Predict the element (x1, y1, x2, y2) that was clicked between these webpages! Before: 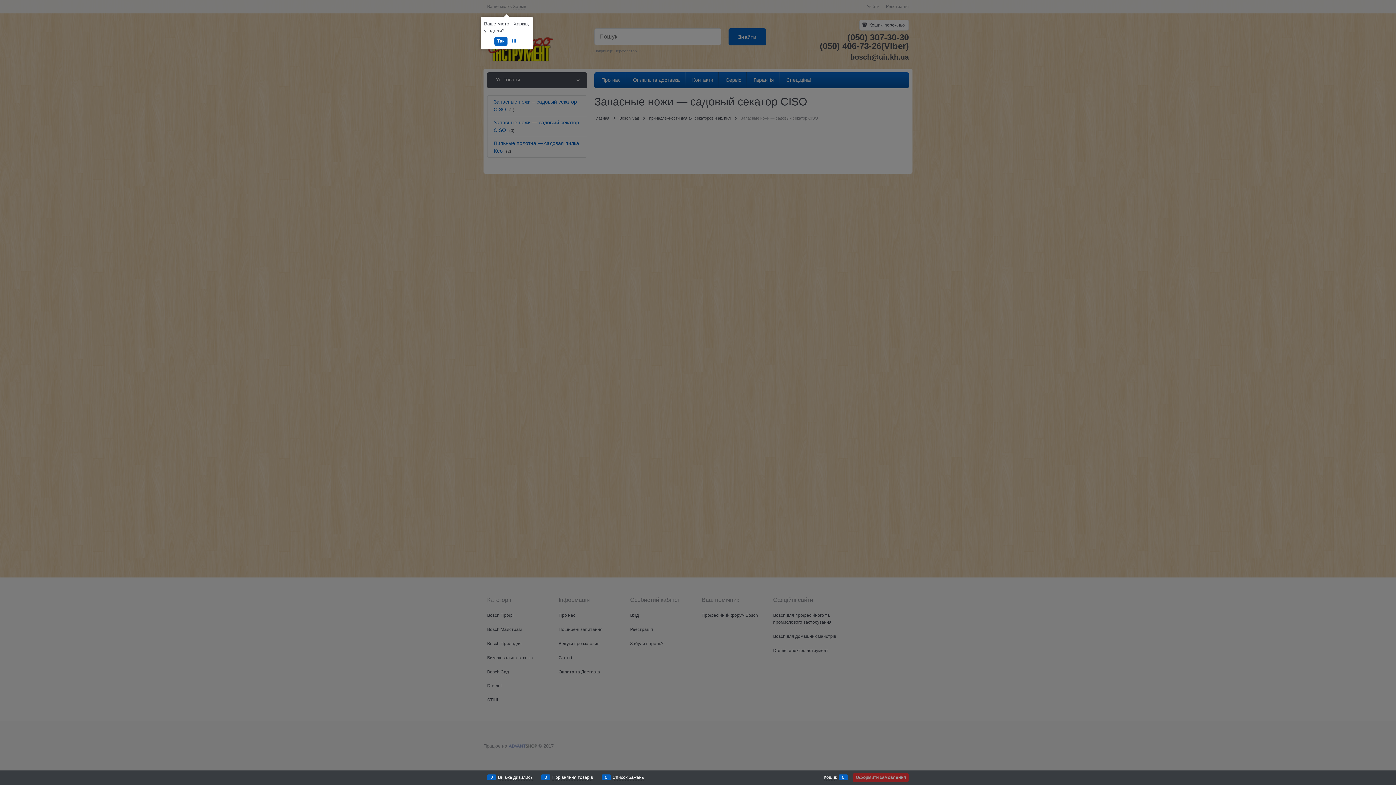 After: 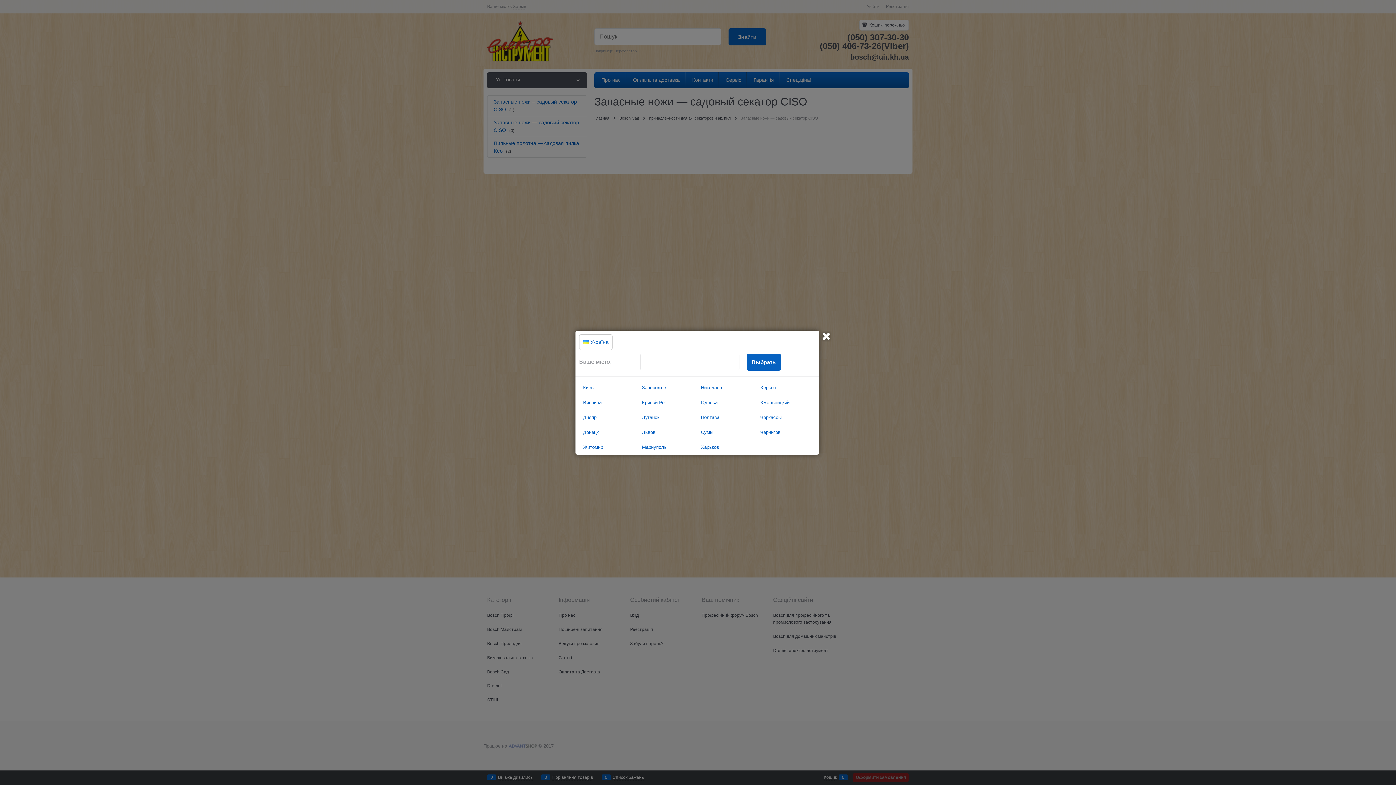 Action: bbox: (508, 36, 519, 45) label: Ні